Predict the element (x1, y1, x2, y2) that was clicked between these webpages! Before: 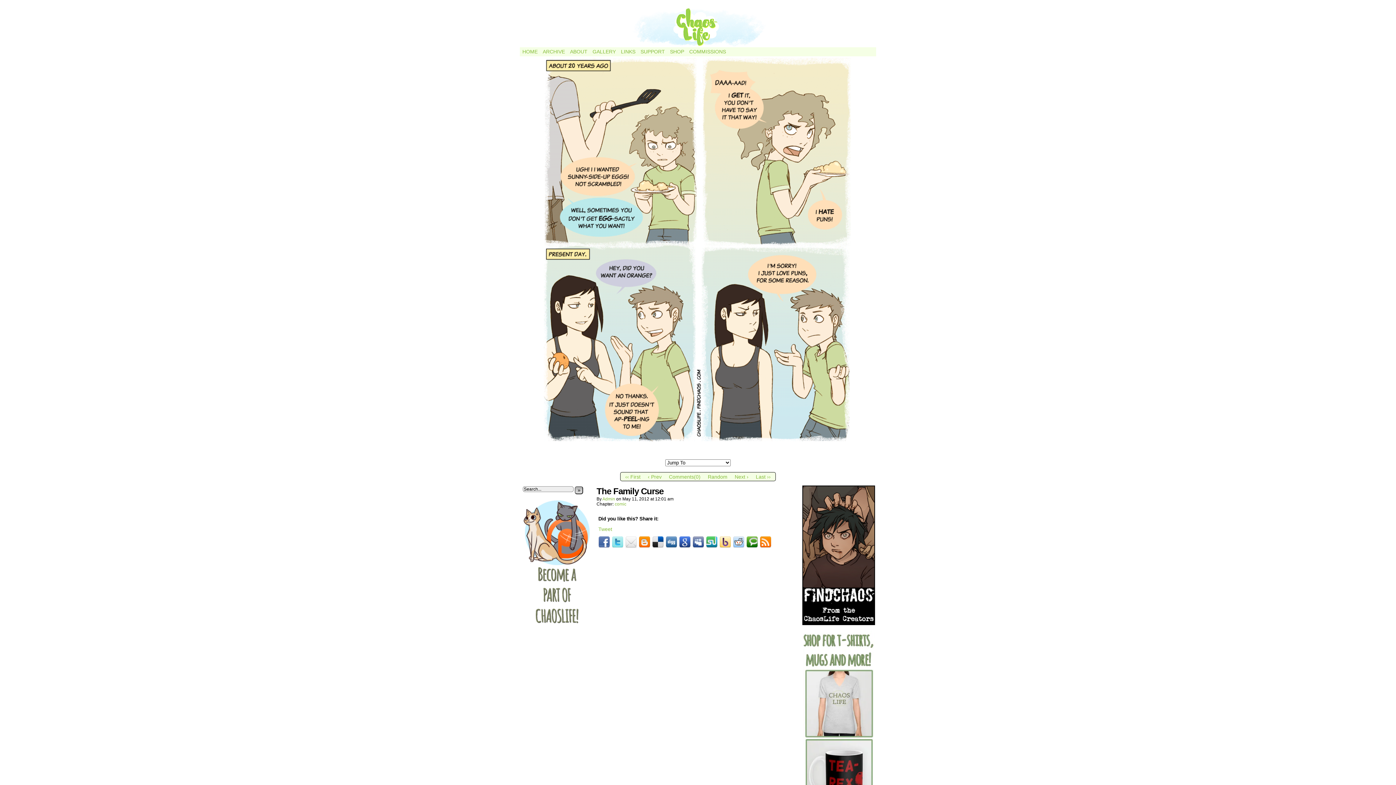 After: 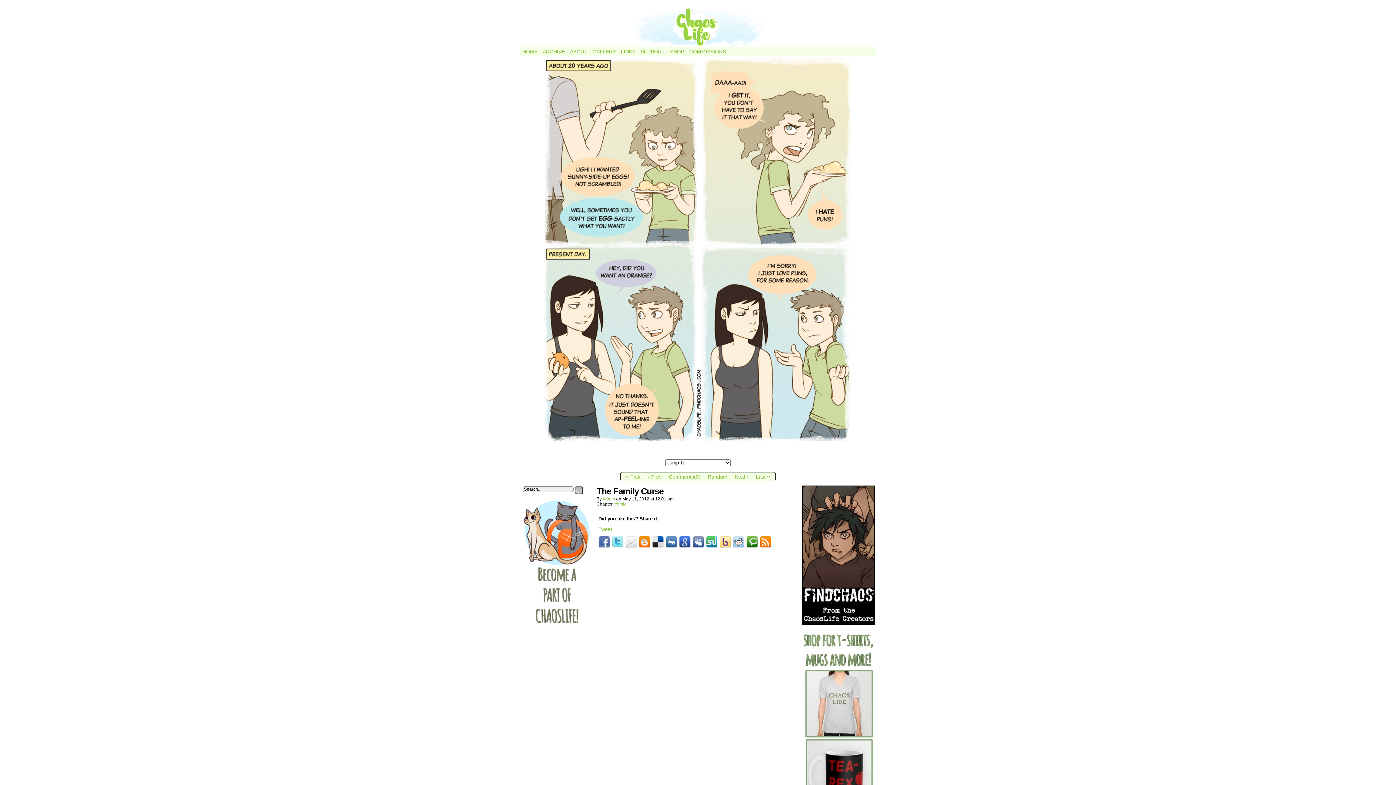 Action: bbox: (612, 536, 623, 548)